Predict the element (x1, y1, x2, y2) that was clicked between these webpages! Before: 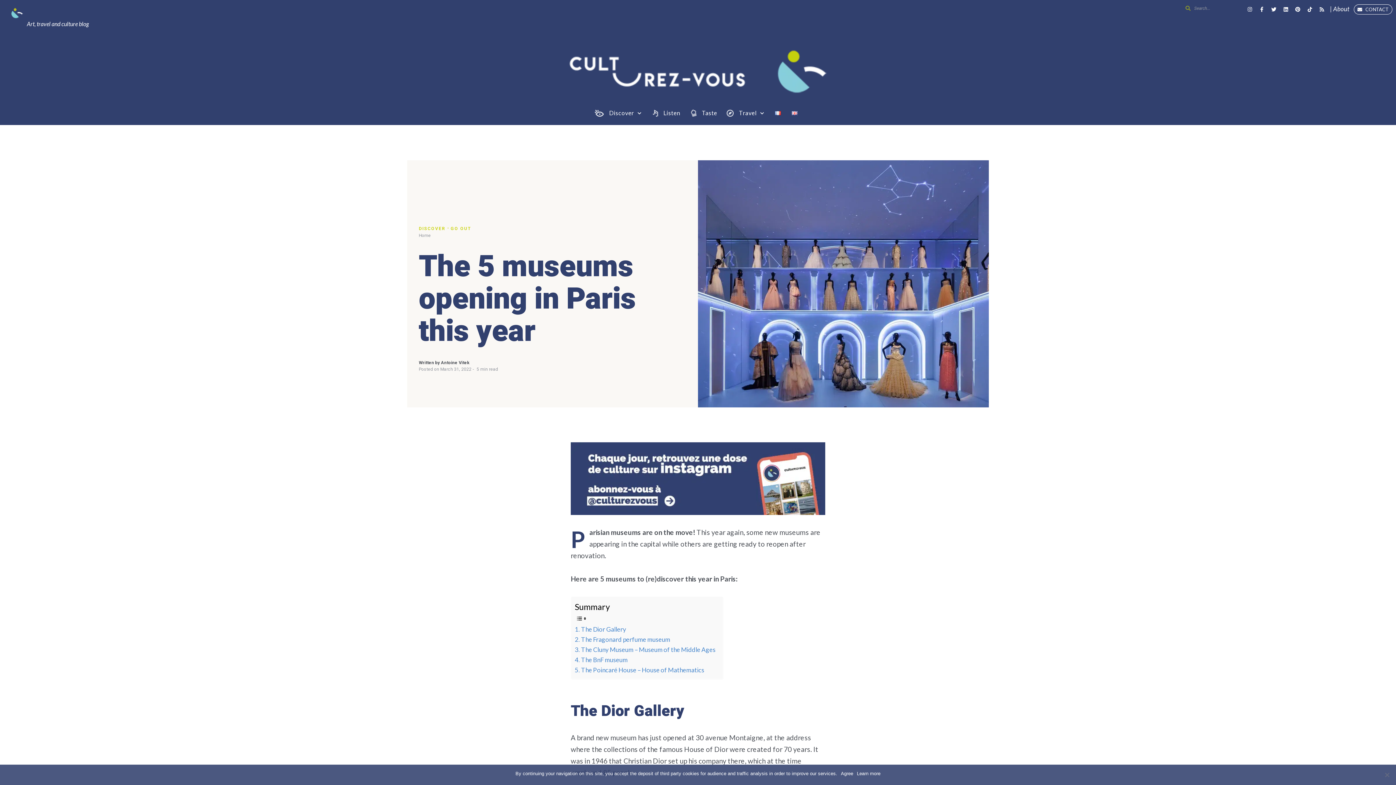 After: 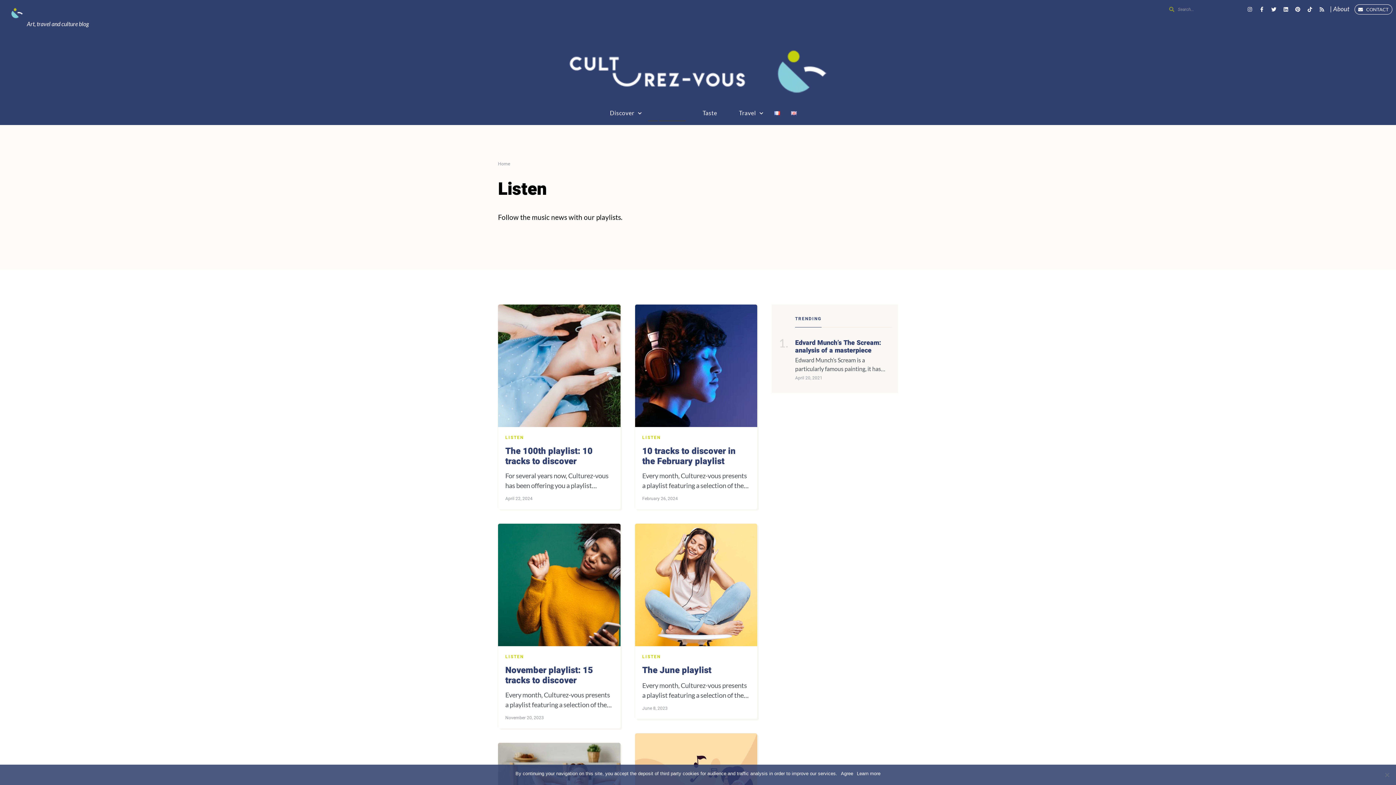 Action: bbox: (647, 104, 657, 121)